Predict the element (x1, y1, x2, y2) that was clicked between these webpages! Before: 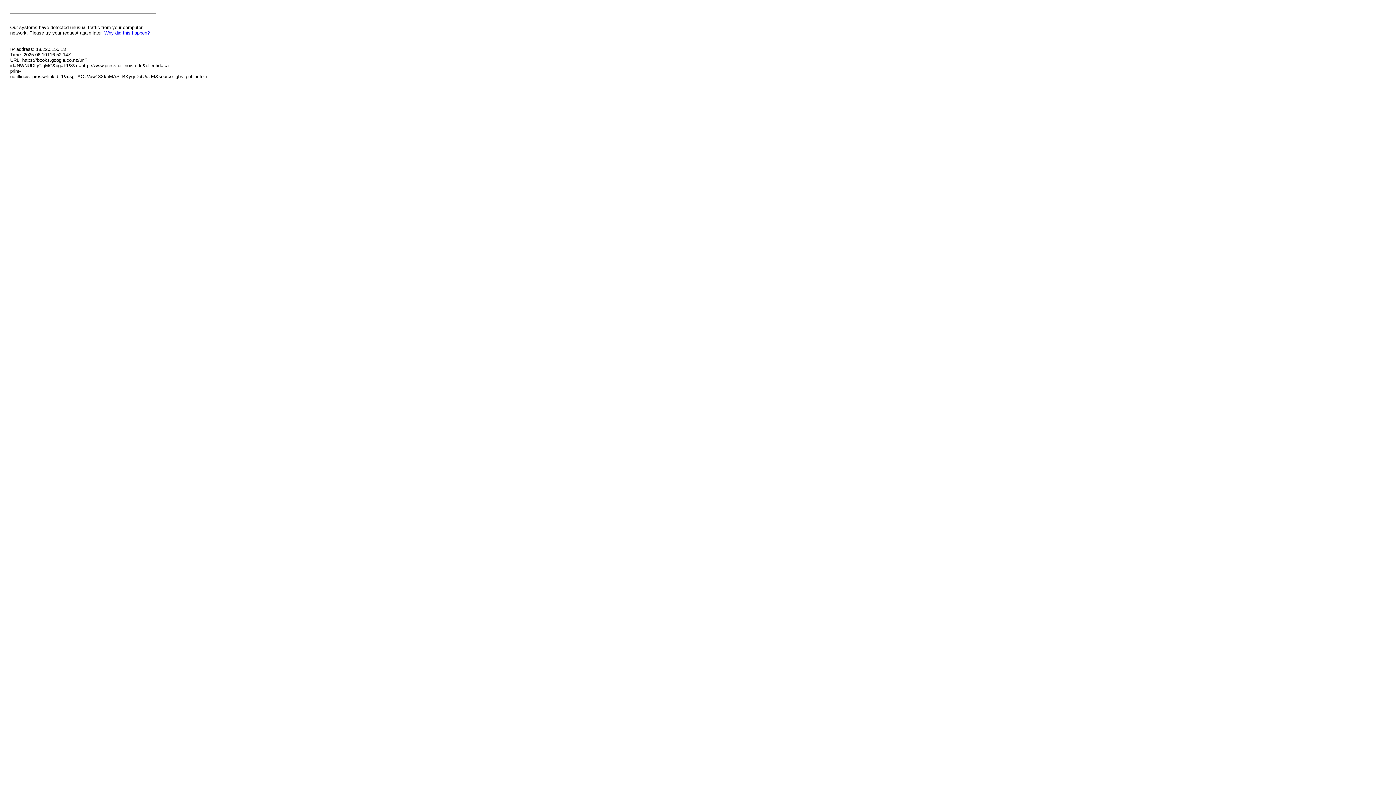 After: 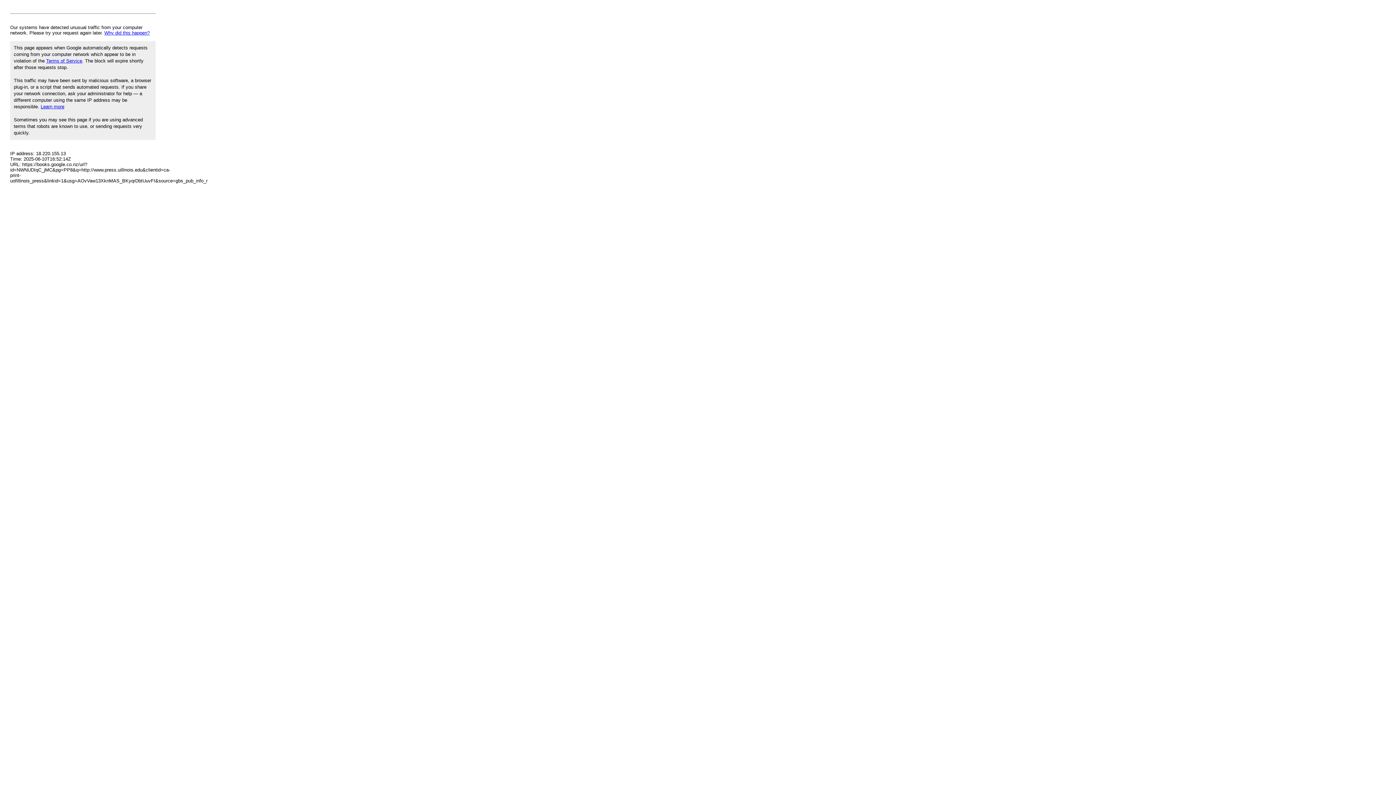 Action: bbox: (104, 30, 149, 35) label: Why did this happen?